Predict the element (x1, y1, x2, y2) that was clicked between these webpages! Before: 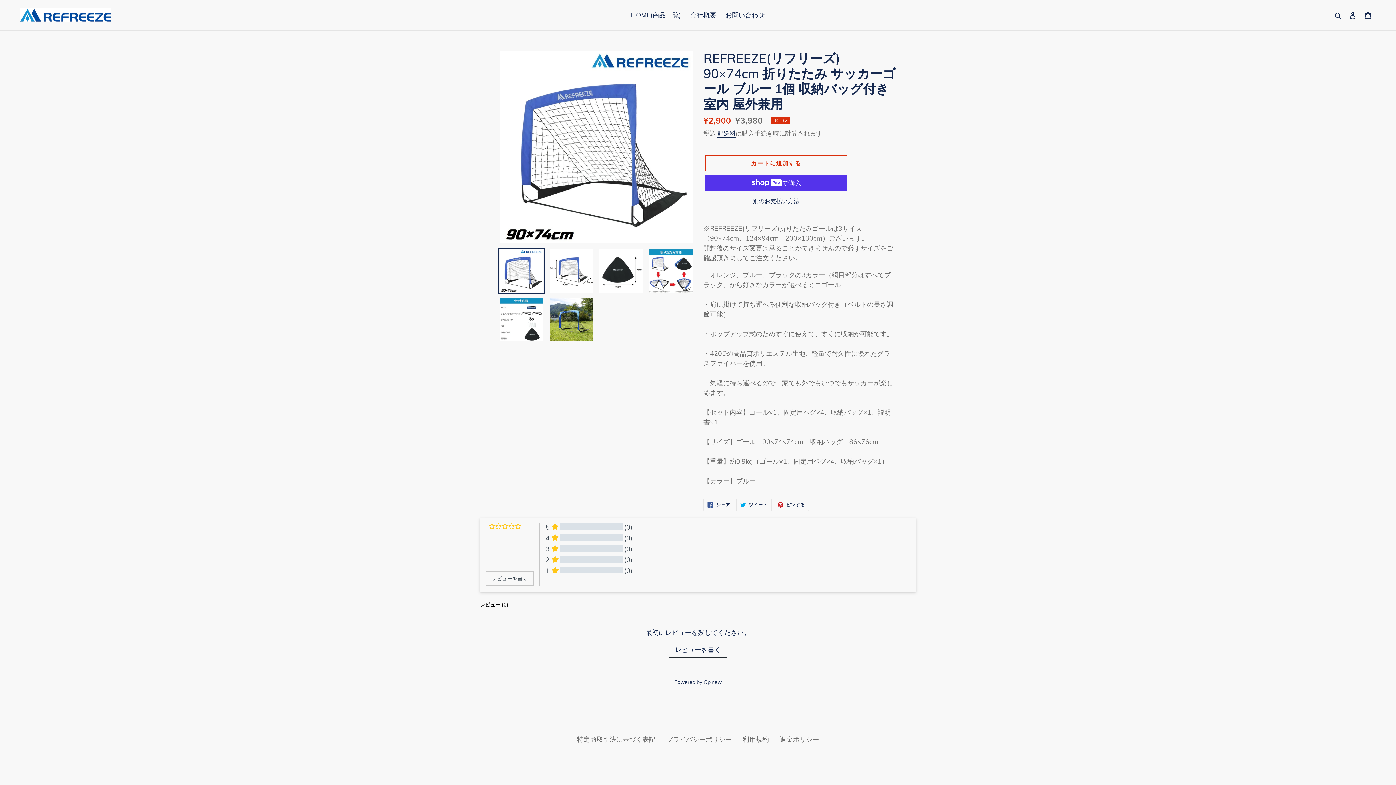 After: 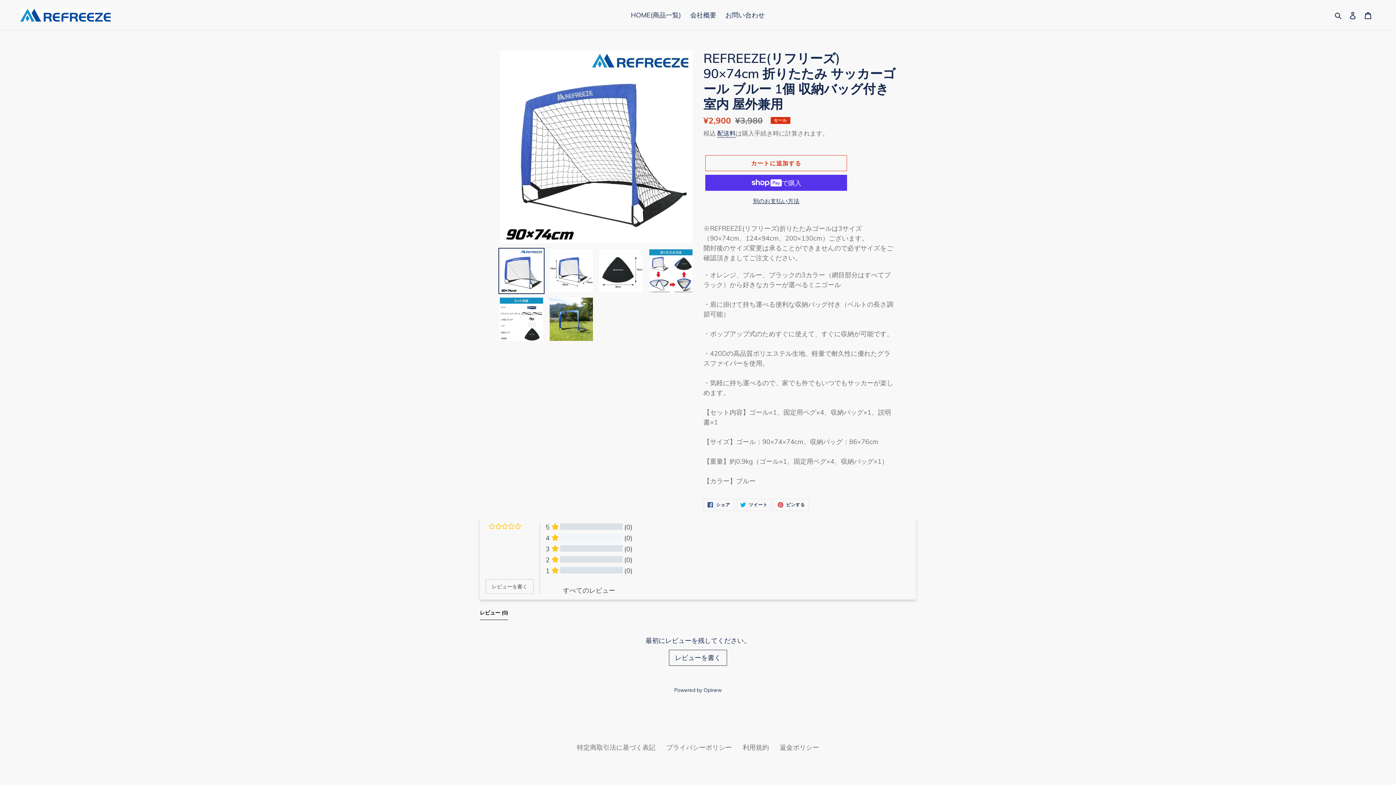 Action: label: Show only 4 star reviews bbox: (545, 534, 632, 545)